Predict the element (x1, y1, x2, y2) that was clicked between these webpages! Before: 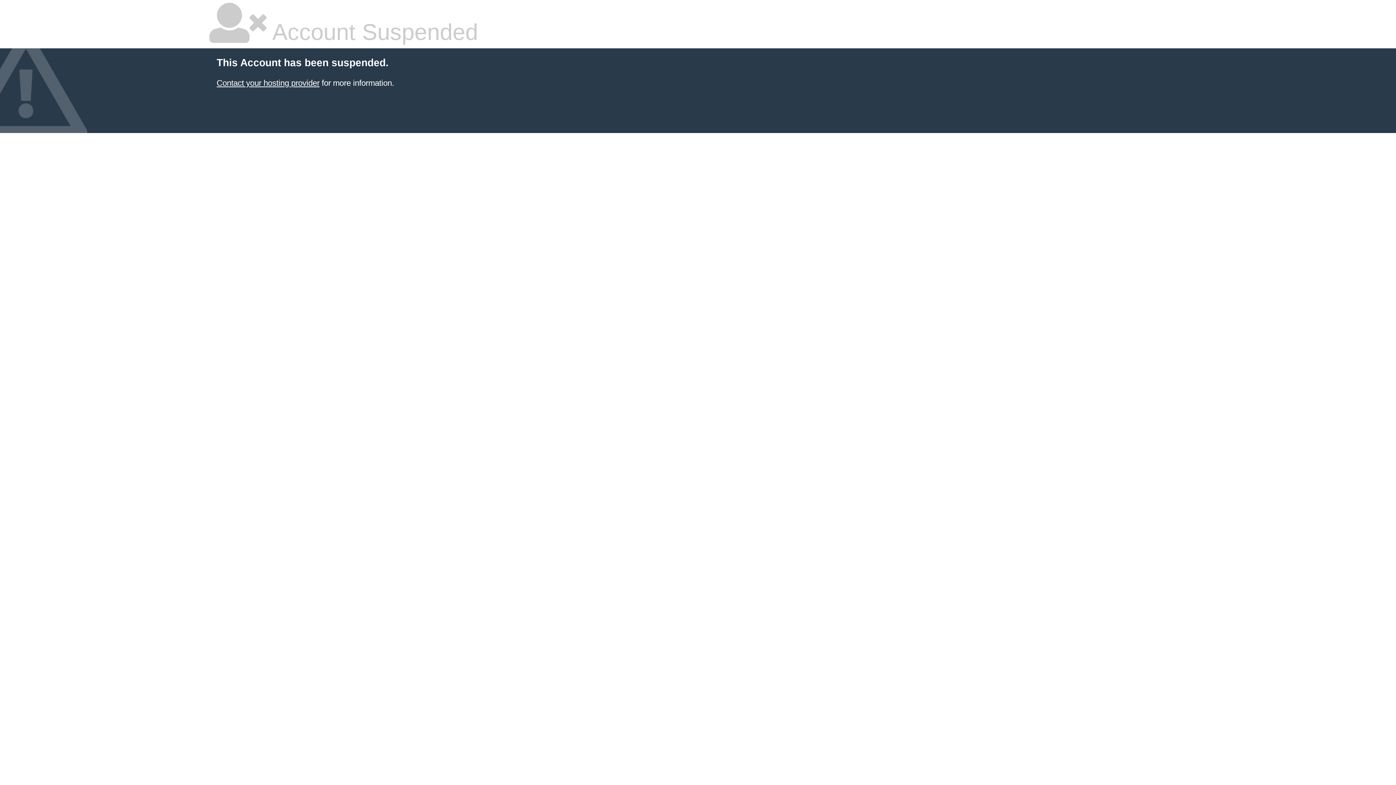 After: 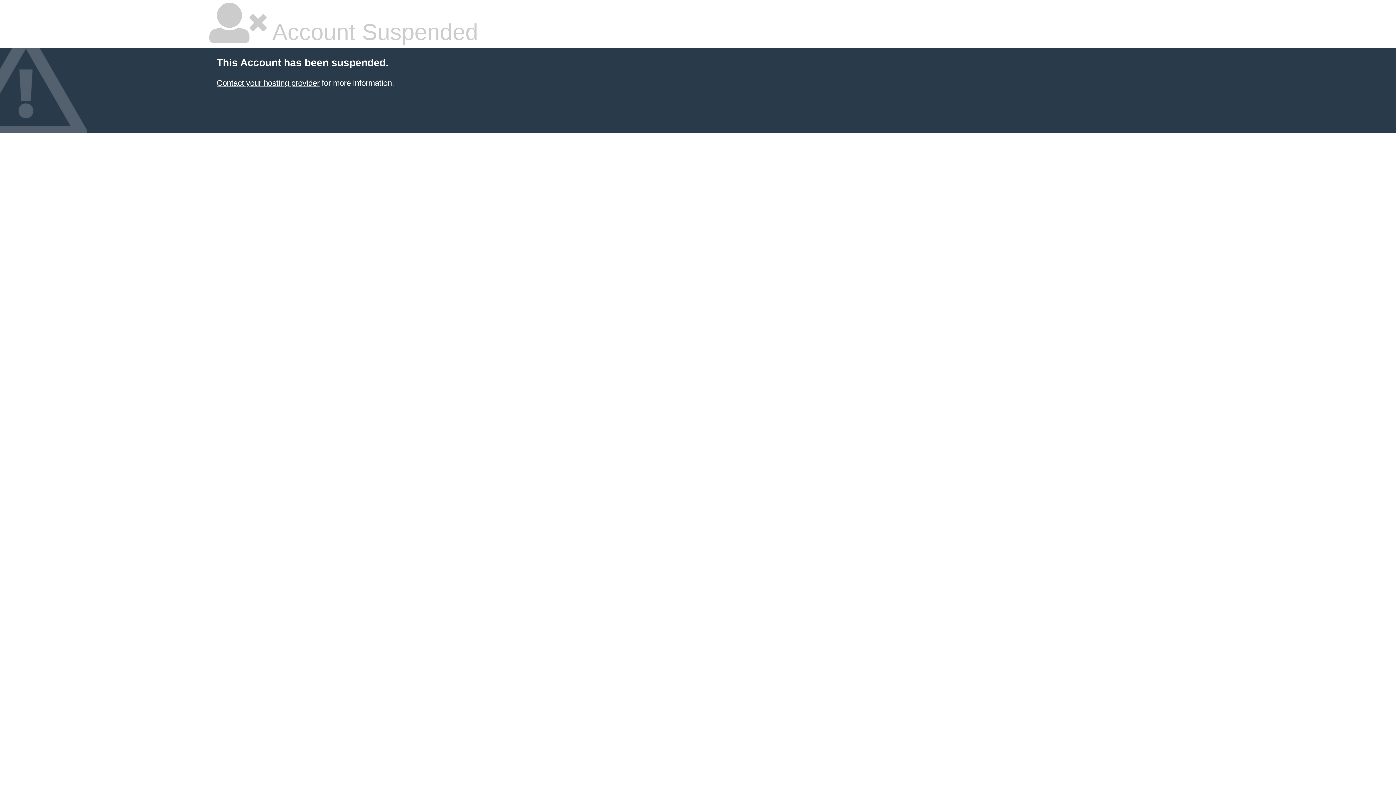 Action: label: Contact your hosting provider bbox: (216, 78, 319, 87)